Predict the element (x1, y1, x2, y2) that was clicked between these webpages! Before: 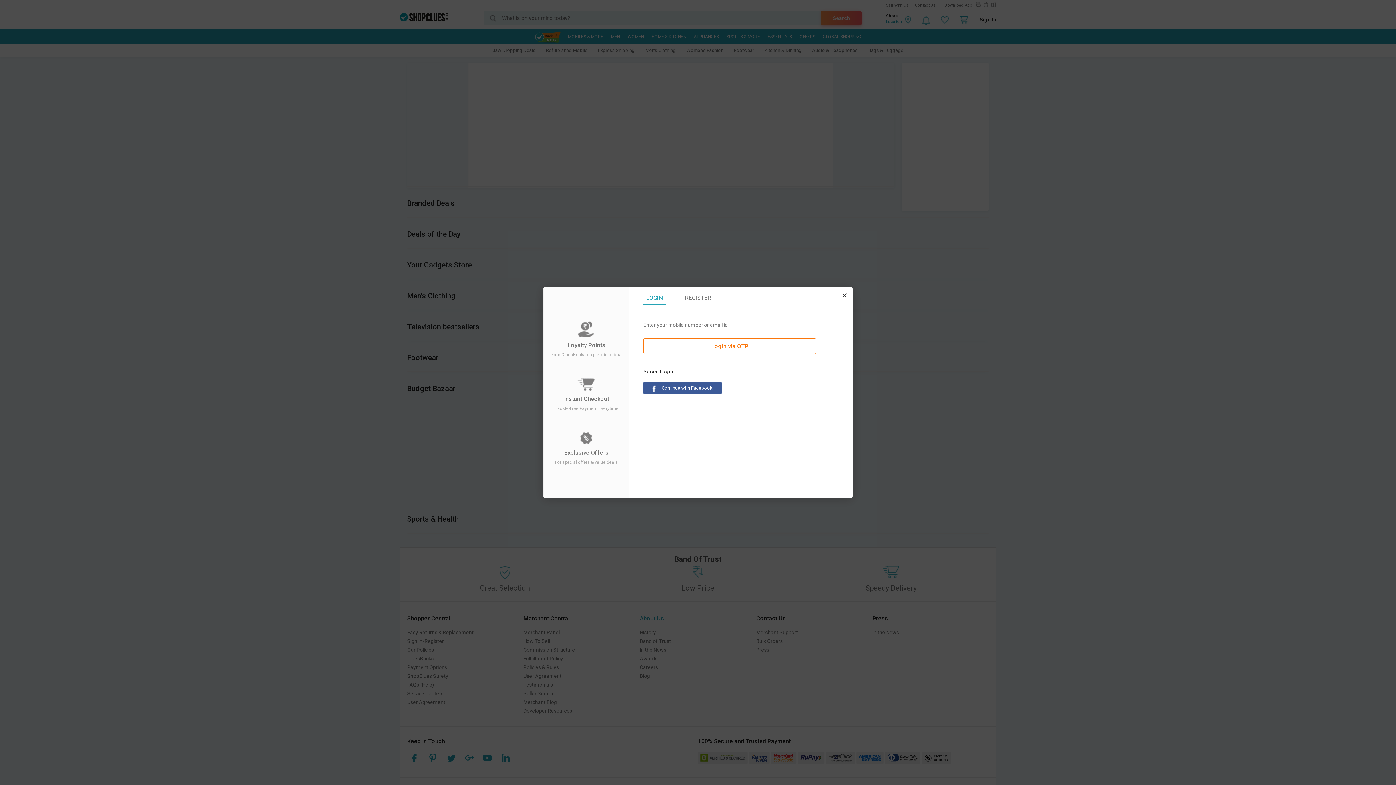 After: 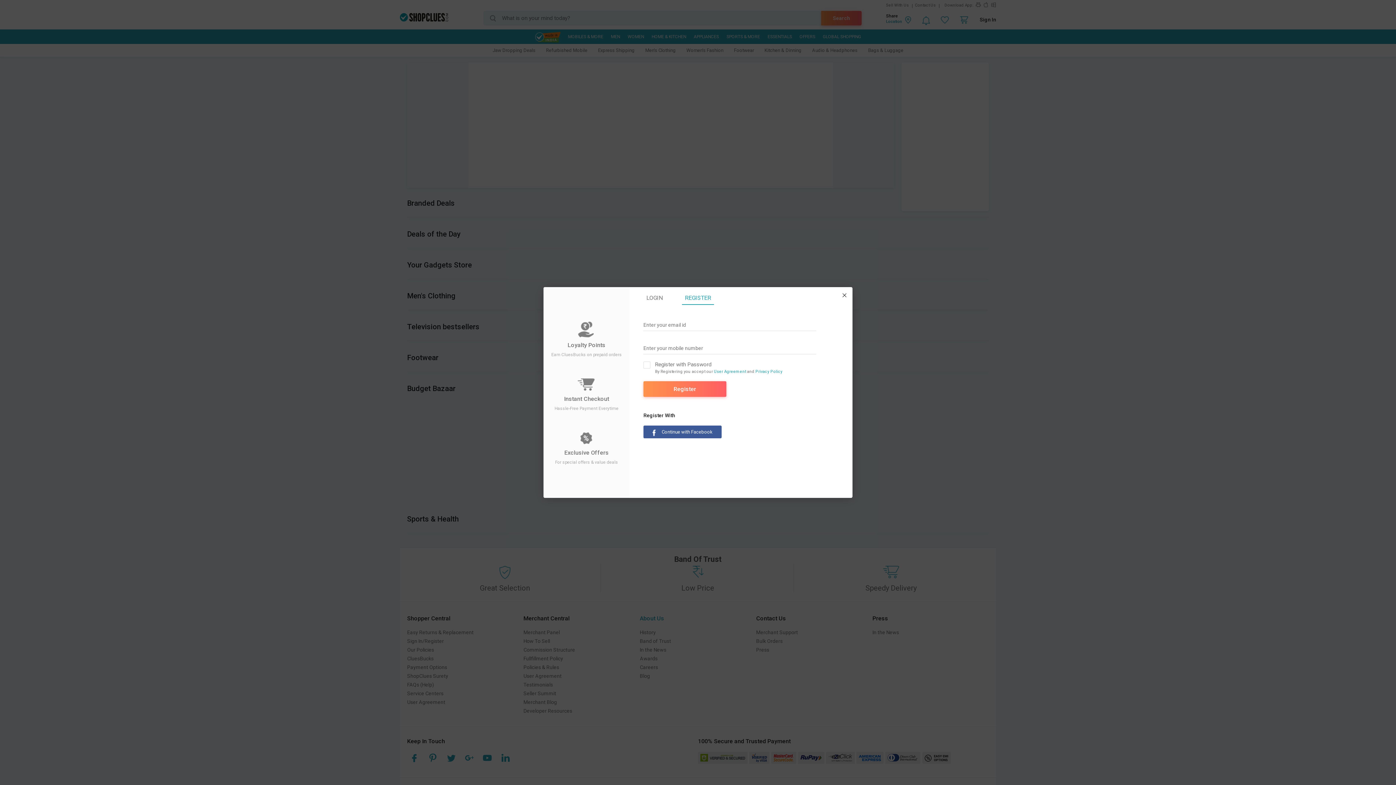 Action: bbox: (682, 294, 714, 301) label: REGISTER